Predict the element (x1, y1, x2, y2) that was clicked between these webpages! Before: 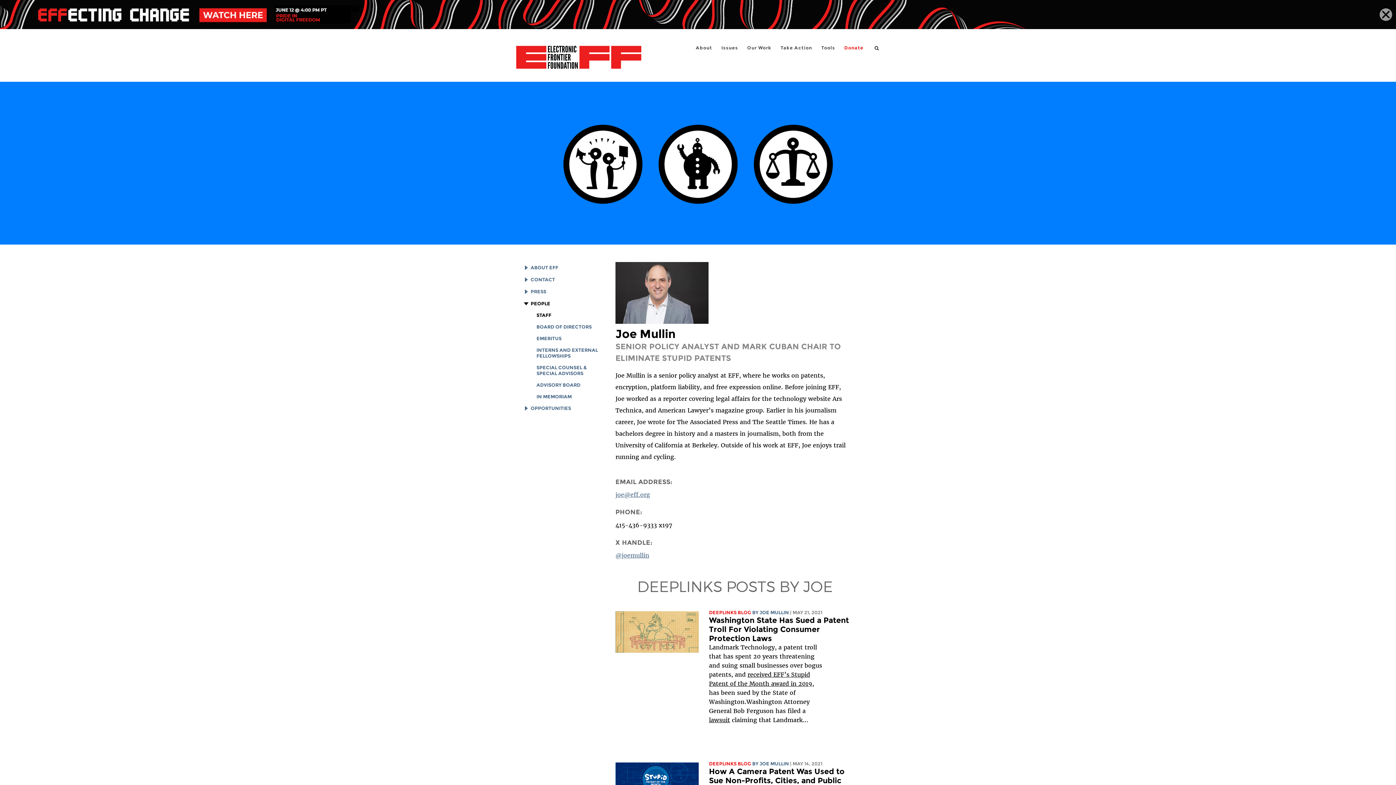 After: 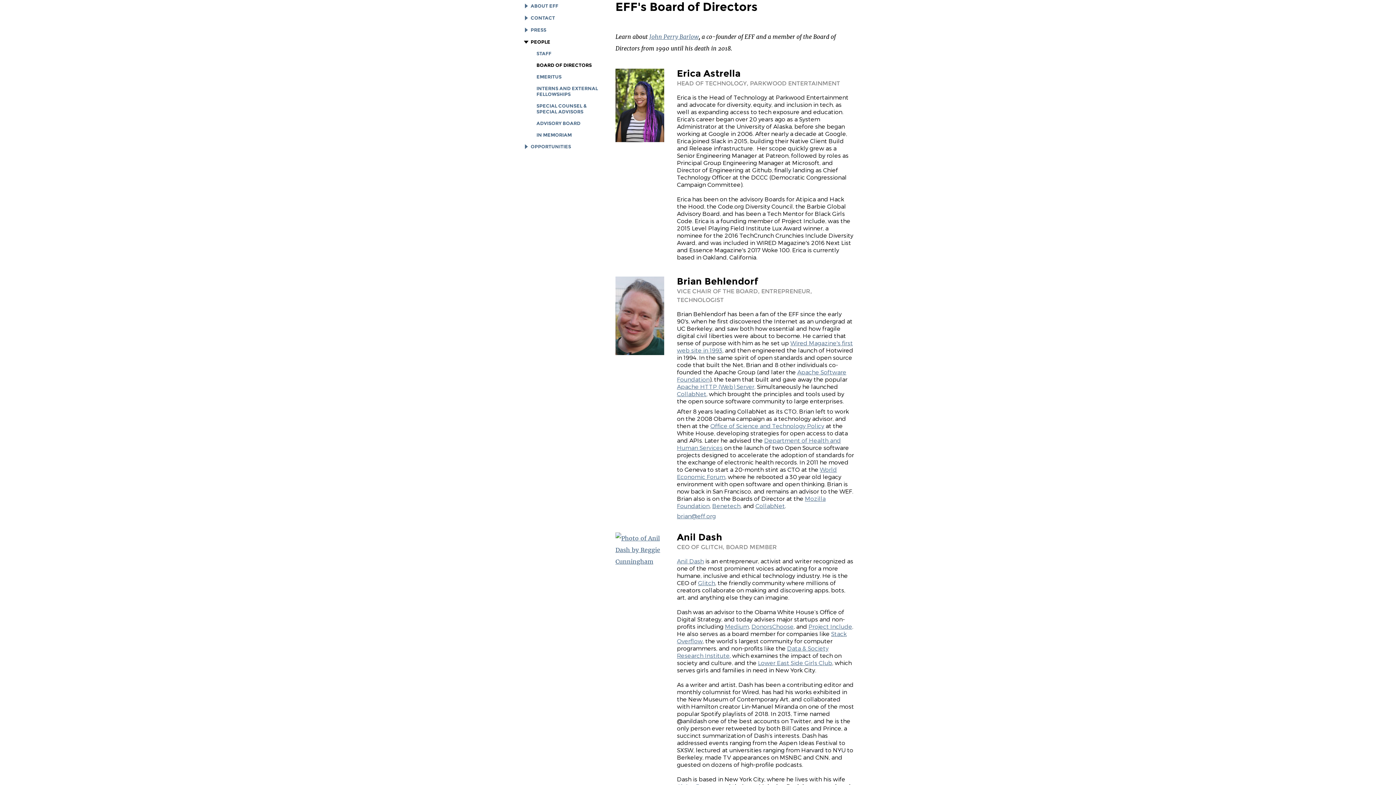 Action: label: BOARD OF DIRECTORS bbox: (536, 324, 591, 329)